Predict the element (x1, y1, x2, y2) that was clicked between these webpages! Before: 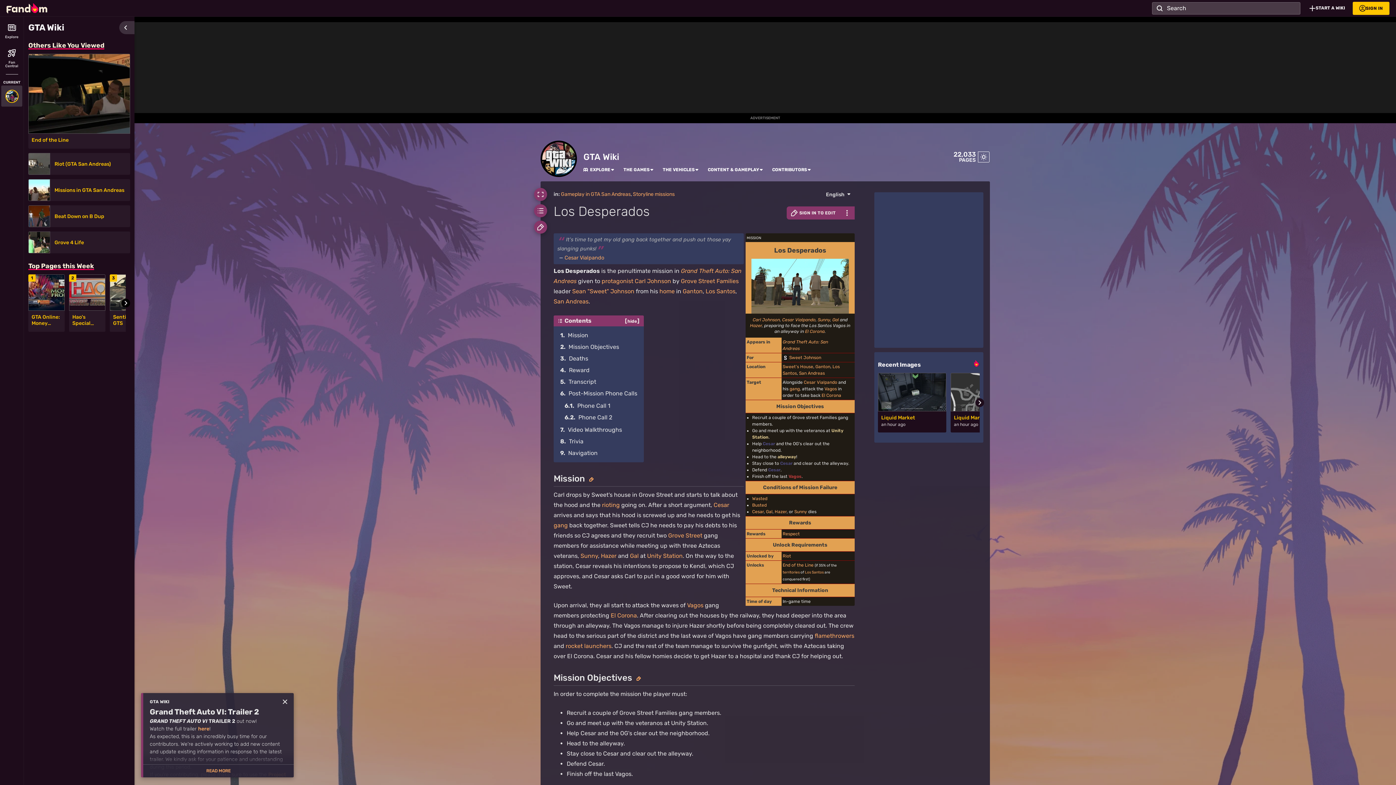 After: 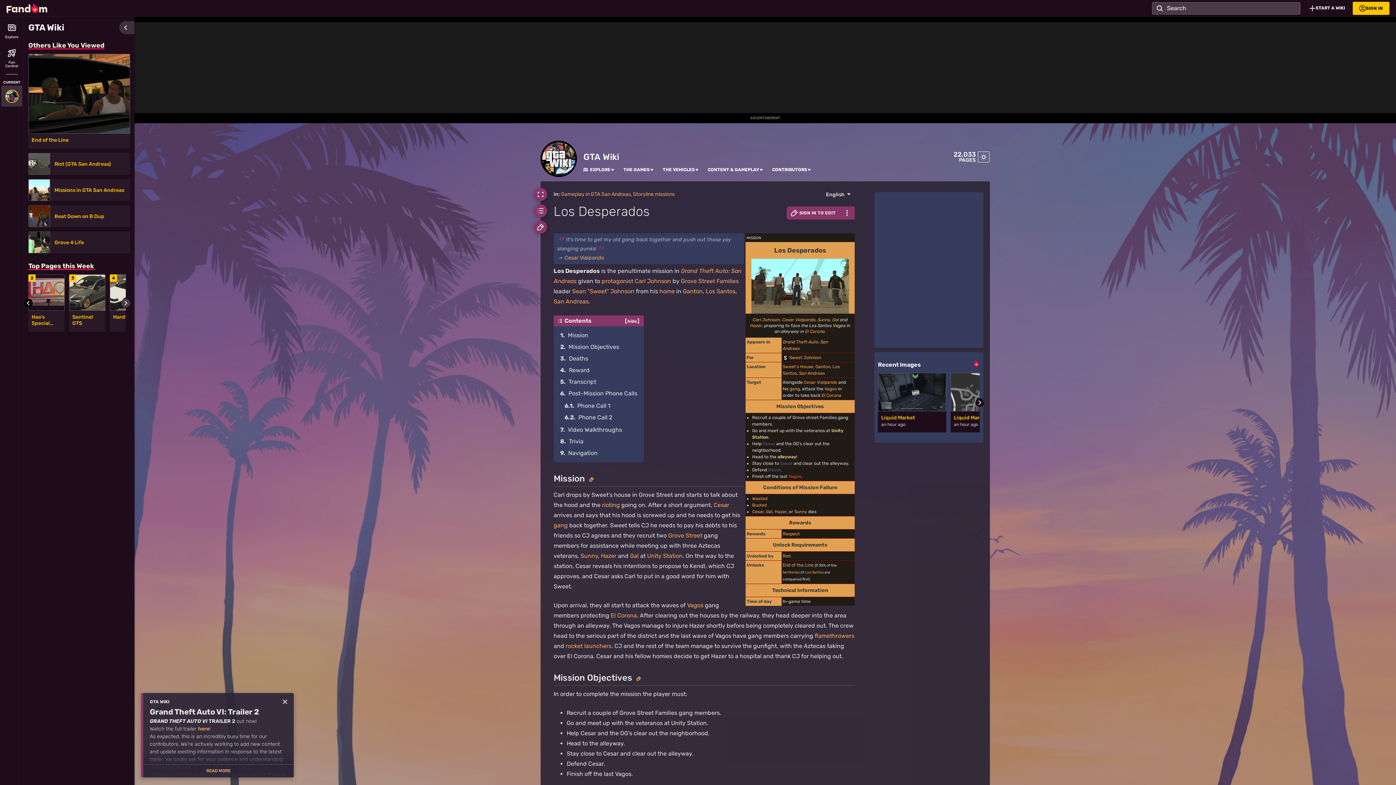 Action: bbox: (121, 299, 130, 307) label: Go to next slide